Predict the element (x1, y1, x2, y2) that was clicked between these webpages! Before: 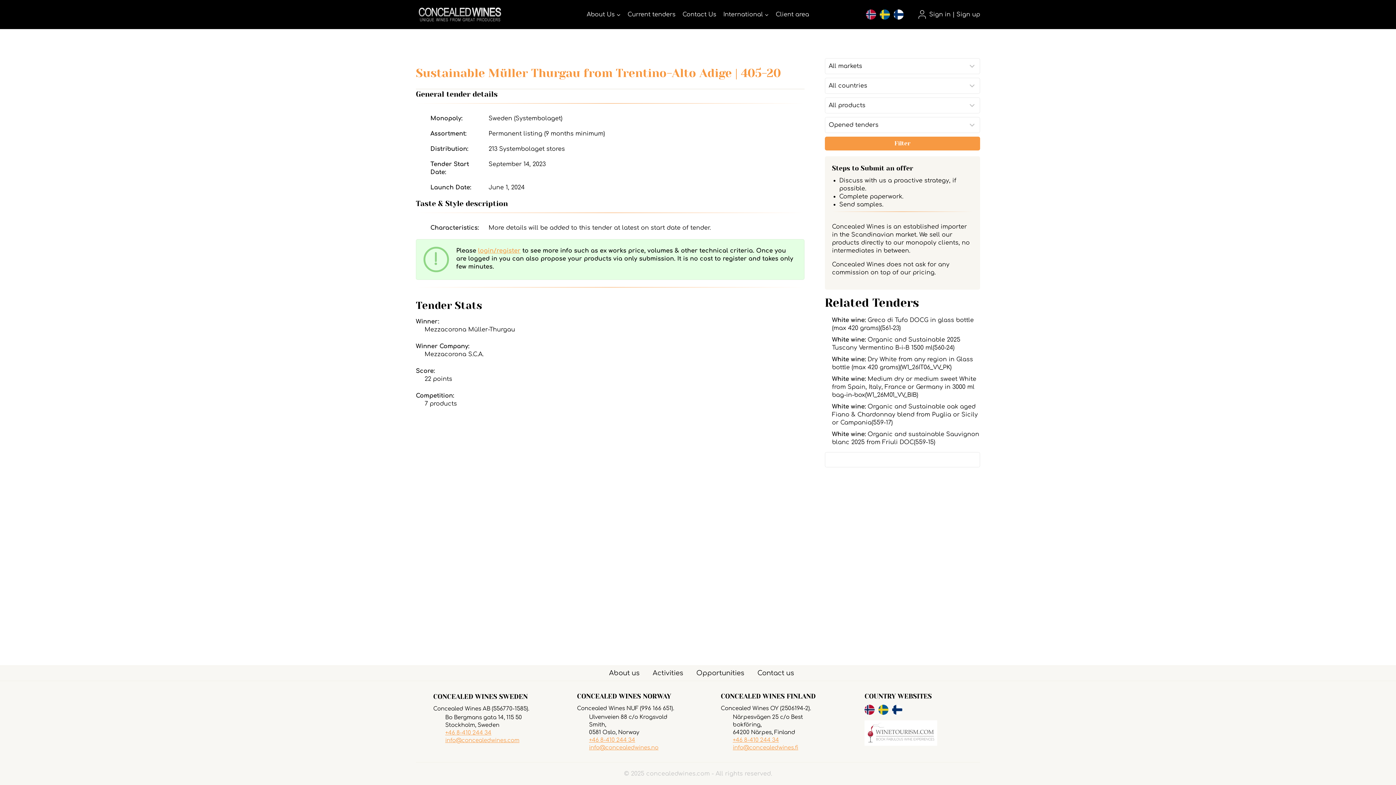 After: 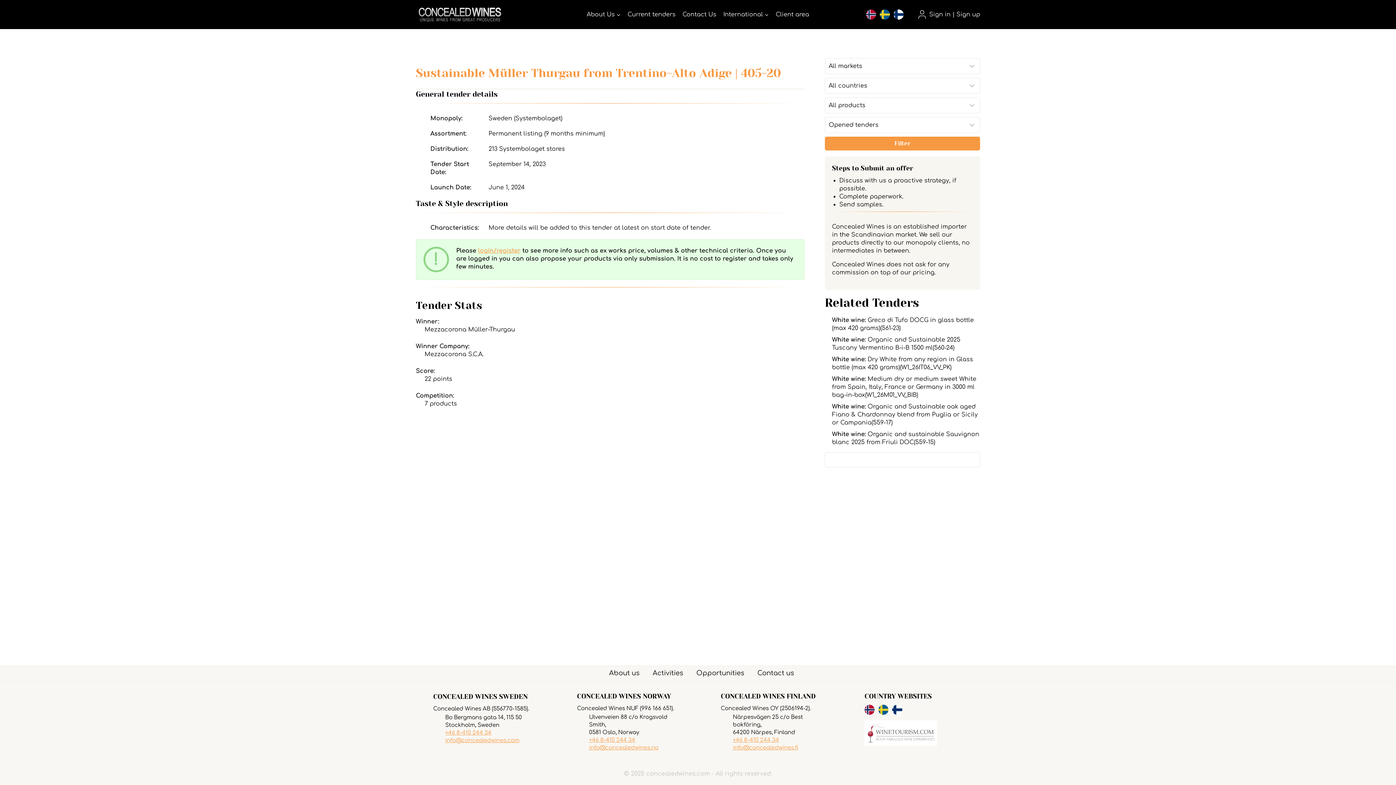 Action: label: info@concealedwines.fi bbox: (733, 745, 798, 751)